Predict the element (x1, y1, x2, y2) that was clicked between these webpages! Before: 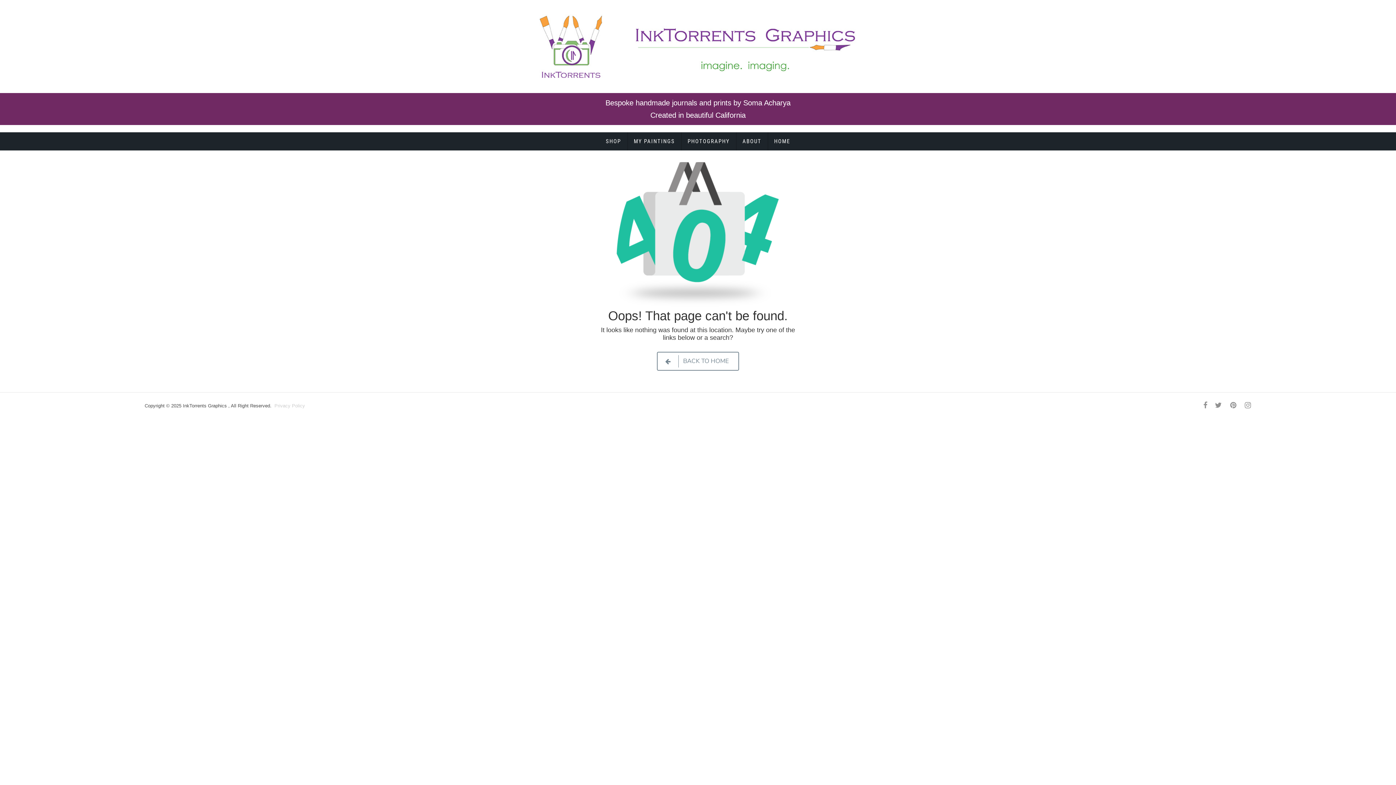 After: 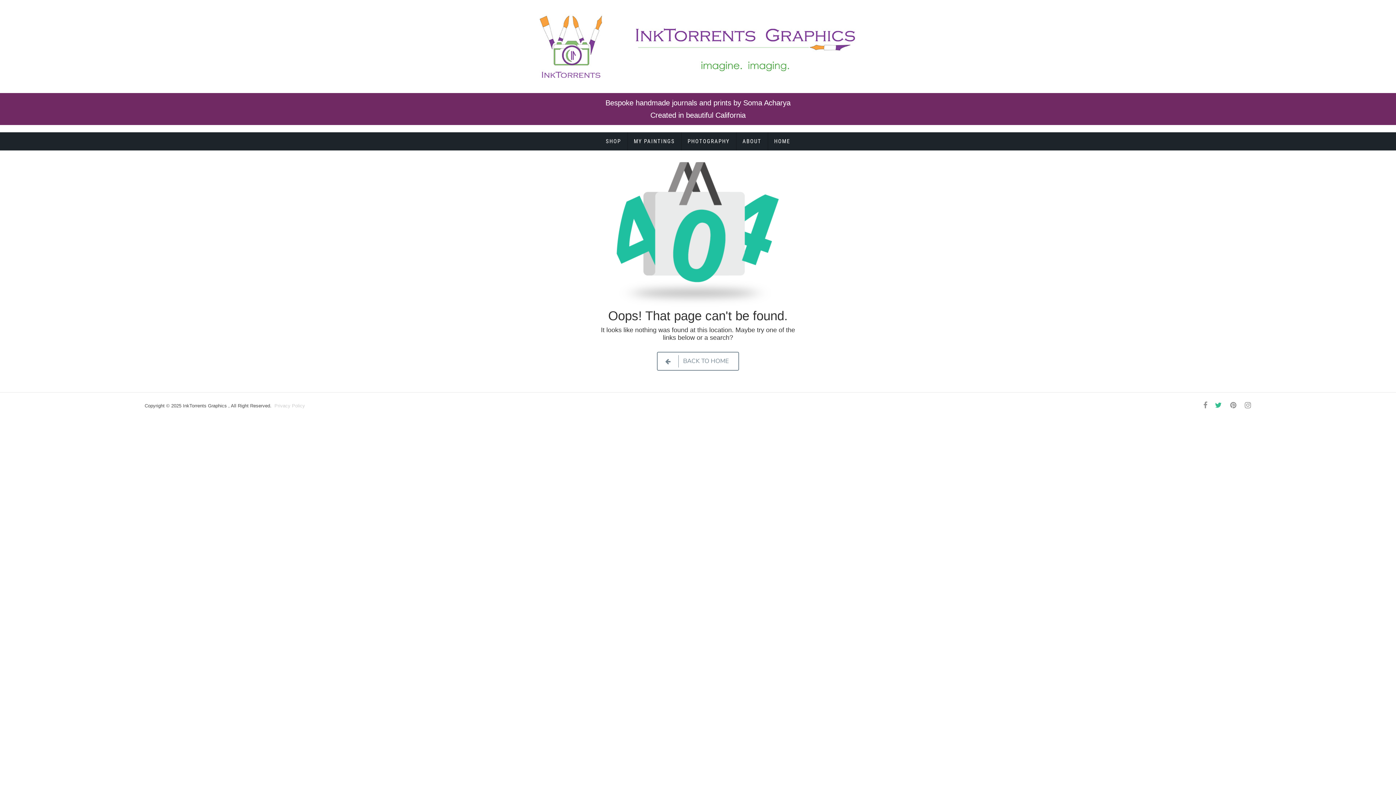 Action: bbox: (1207, 401, 1222, 409)